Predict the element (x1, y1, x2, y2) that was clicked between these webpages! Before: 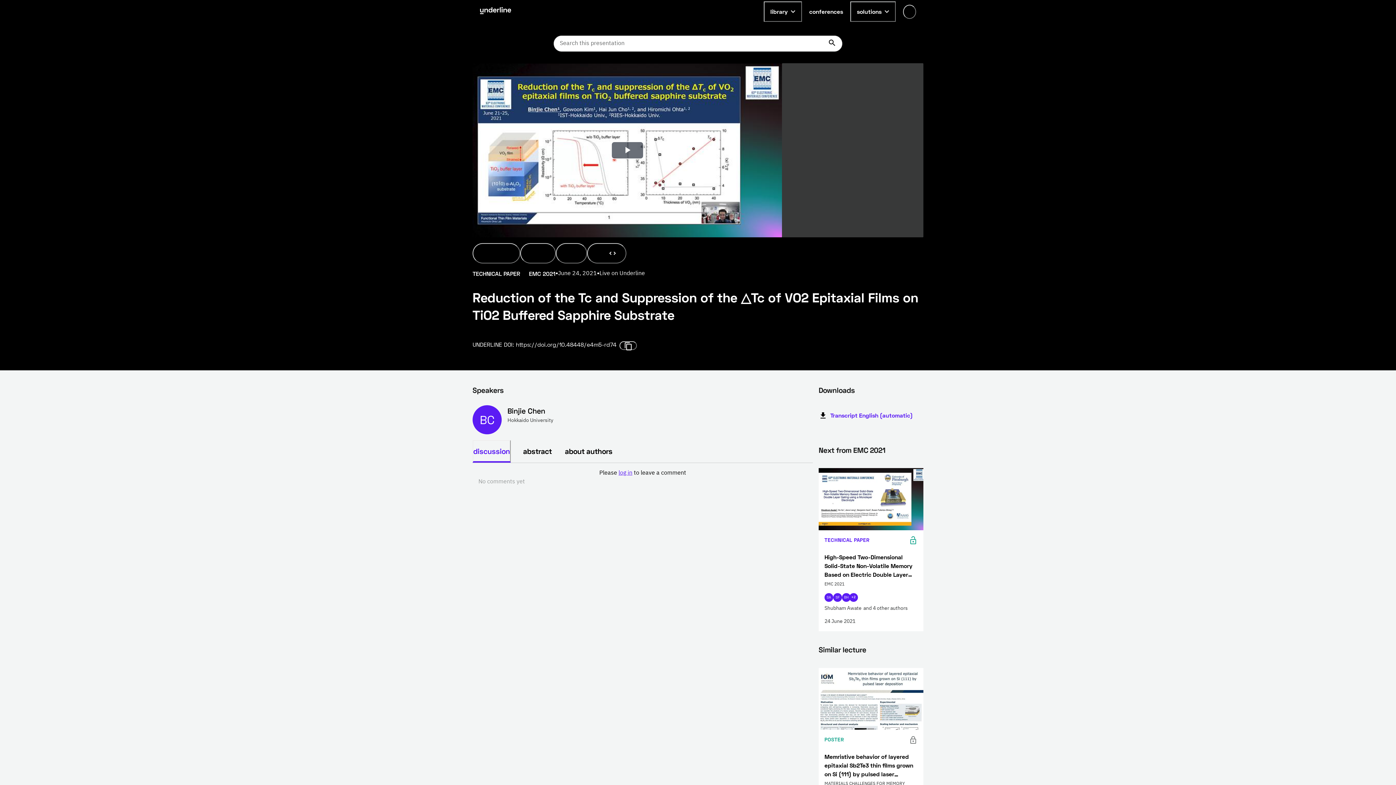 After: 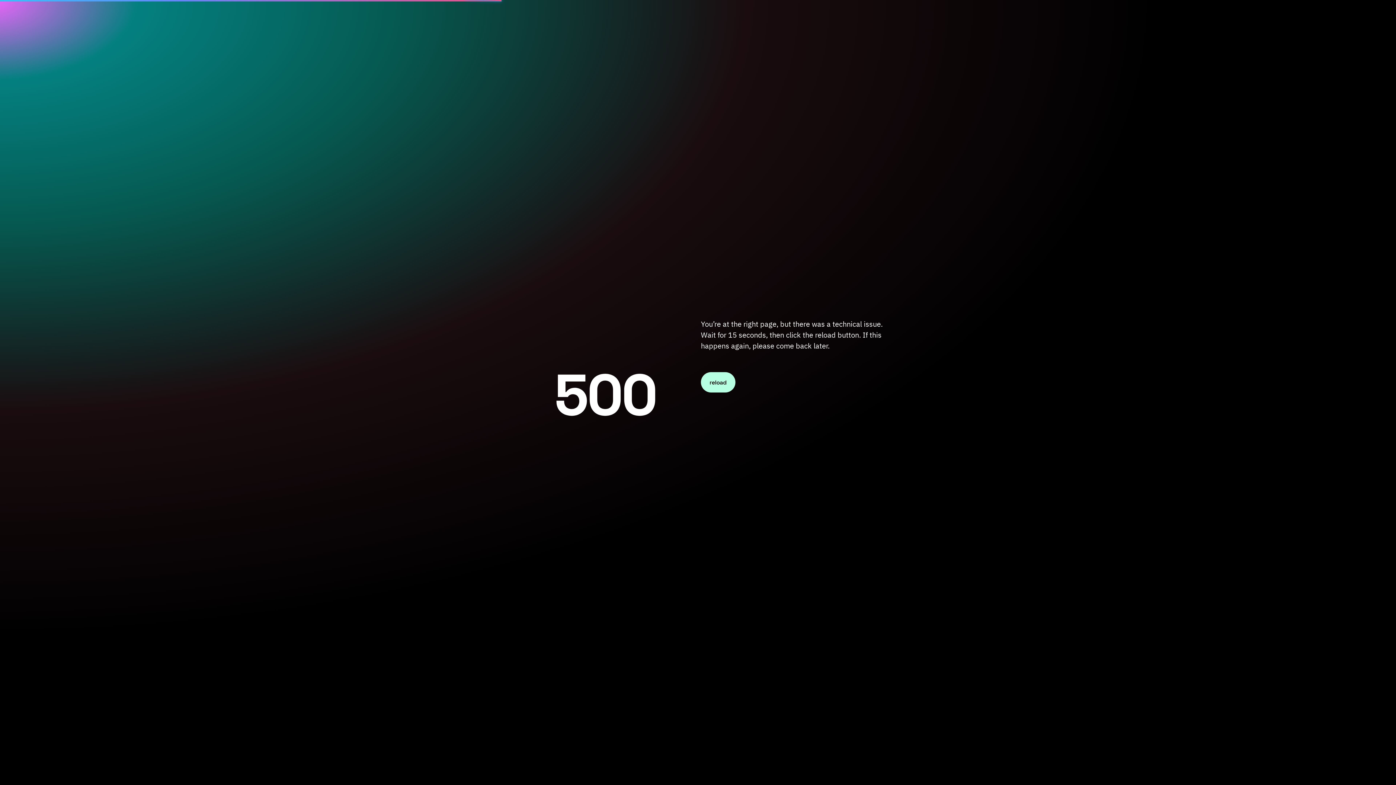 Action: label: EMC 2021 bbox: (529, 269, 555, 278)